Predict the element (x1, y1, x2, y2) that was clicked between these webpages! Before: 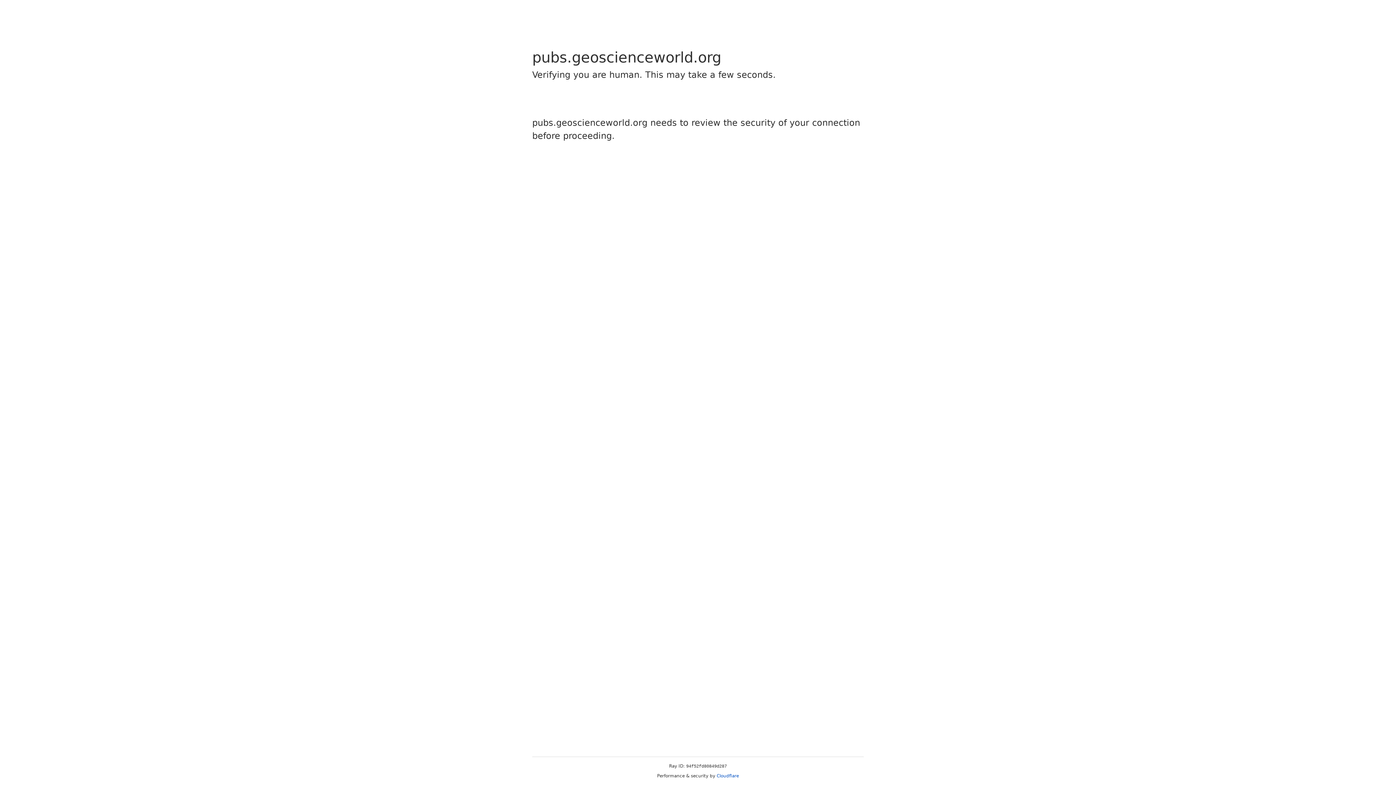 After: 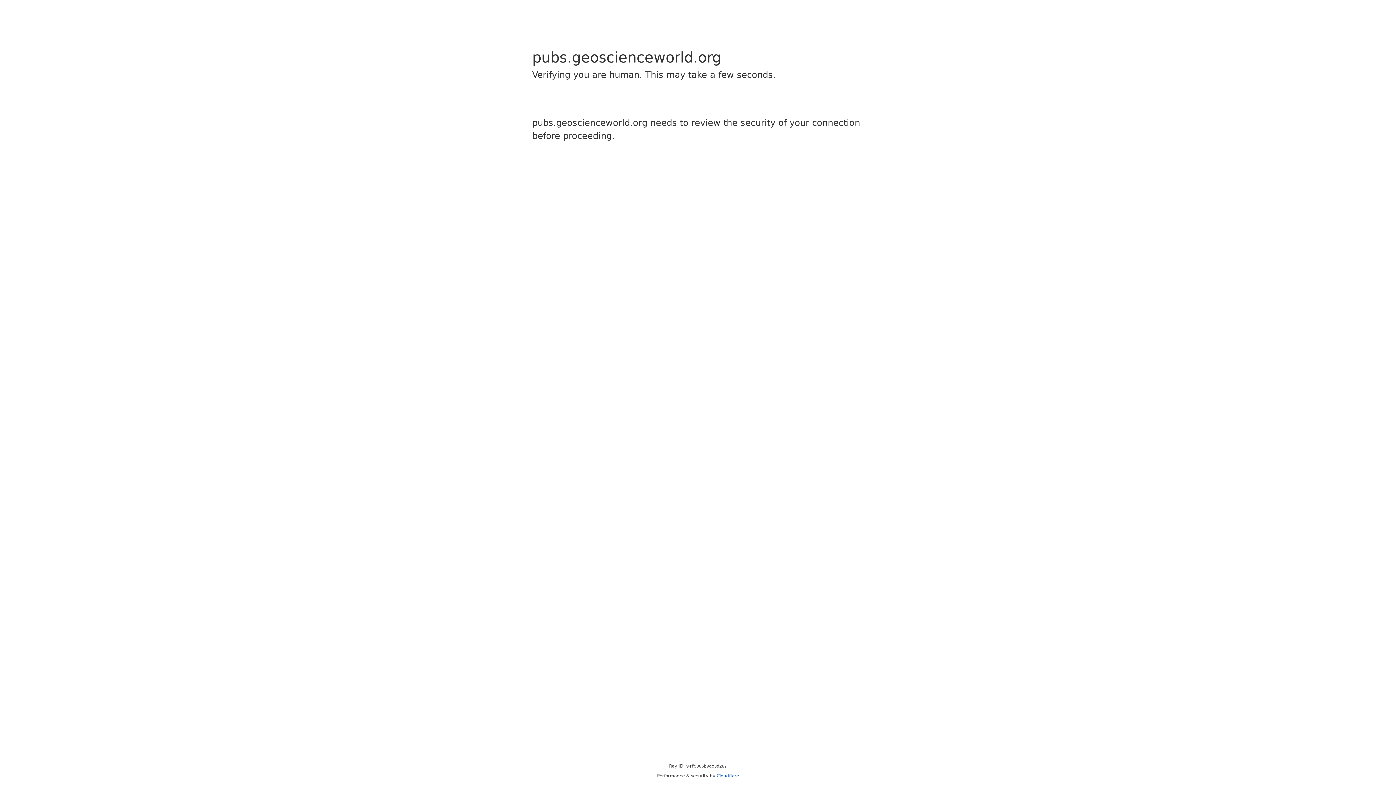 Action: label: Cloudflare bbox: (716, 773, 739, 778)